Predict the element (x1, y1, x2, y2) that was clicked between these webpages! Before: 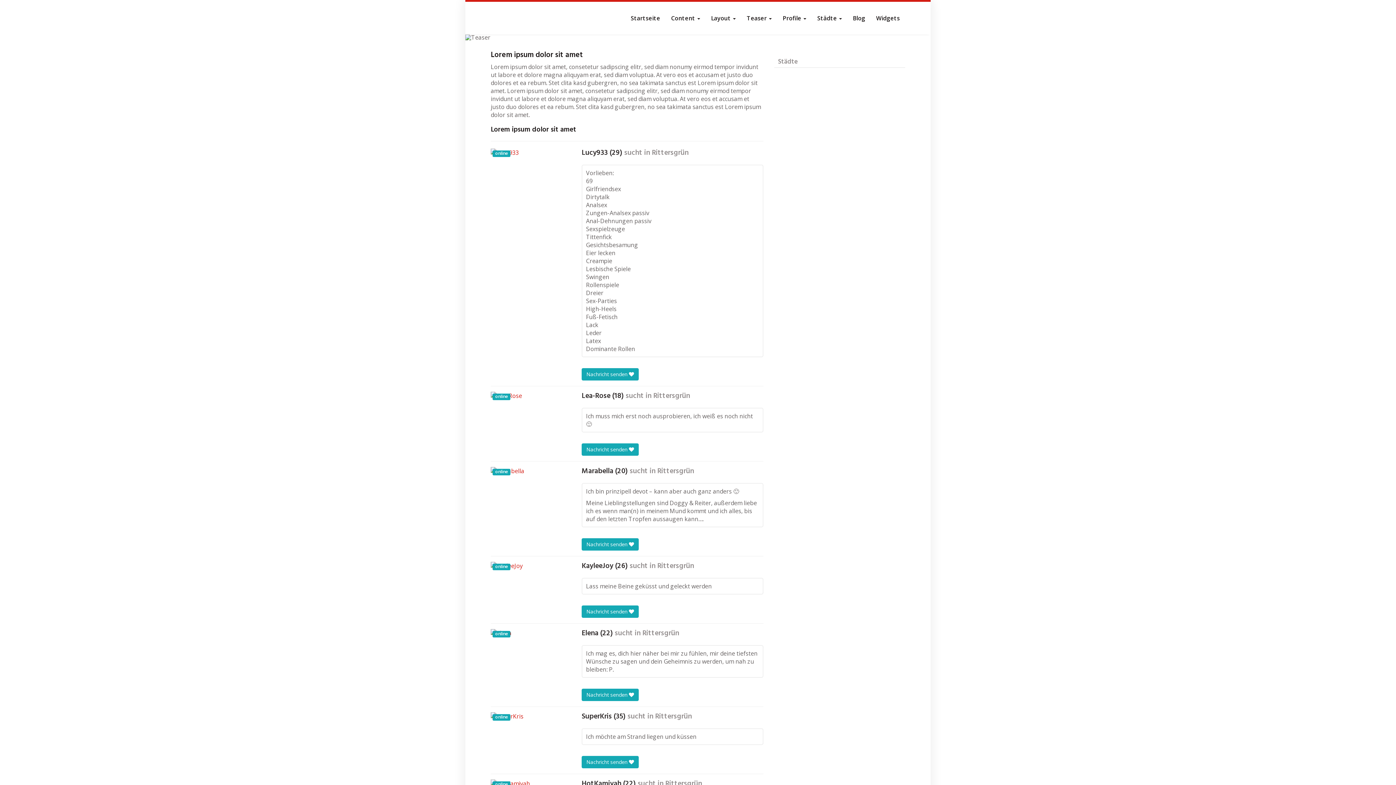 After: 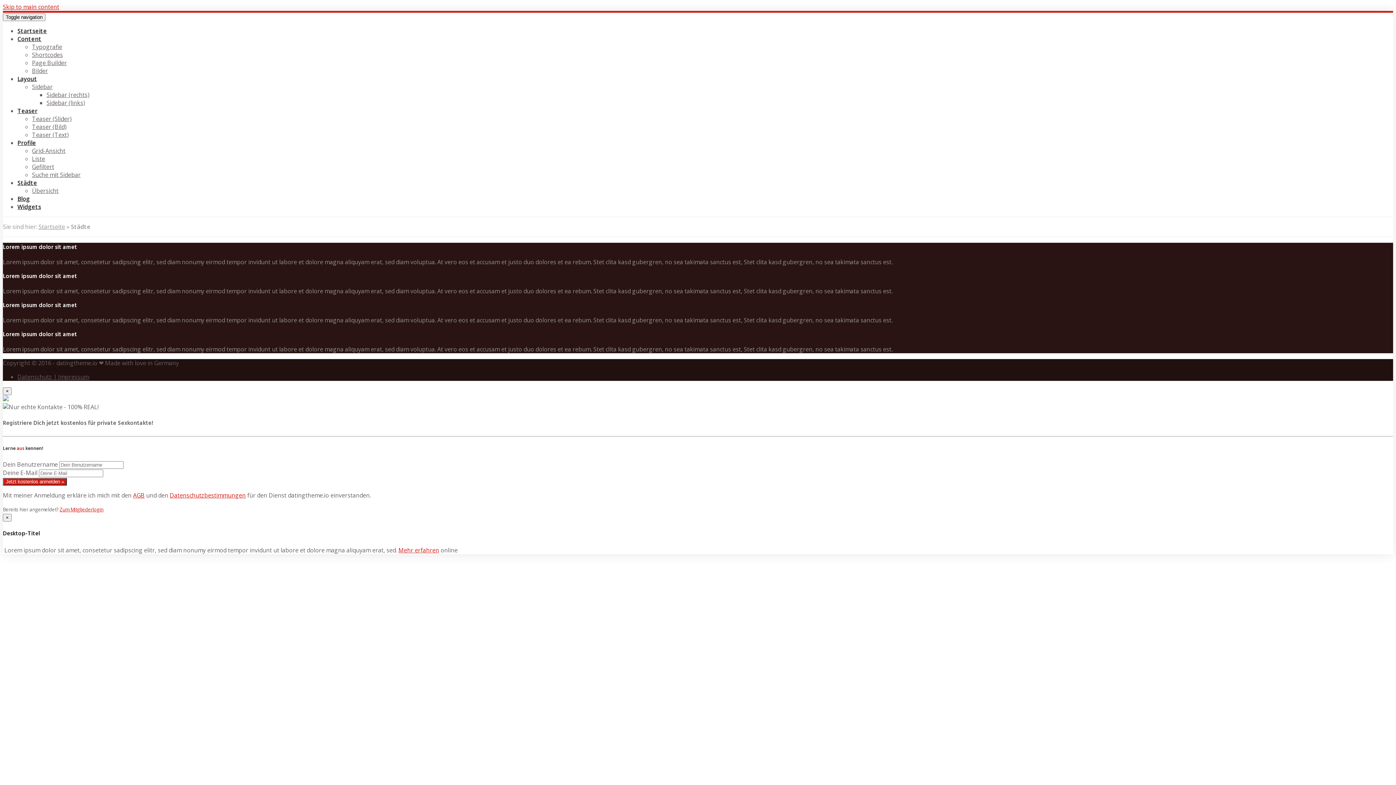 Action: label: Städte  bbox: (812, 10, 847, 25)